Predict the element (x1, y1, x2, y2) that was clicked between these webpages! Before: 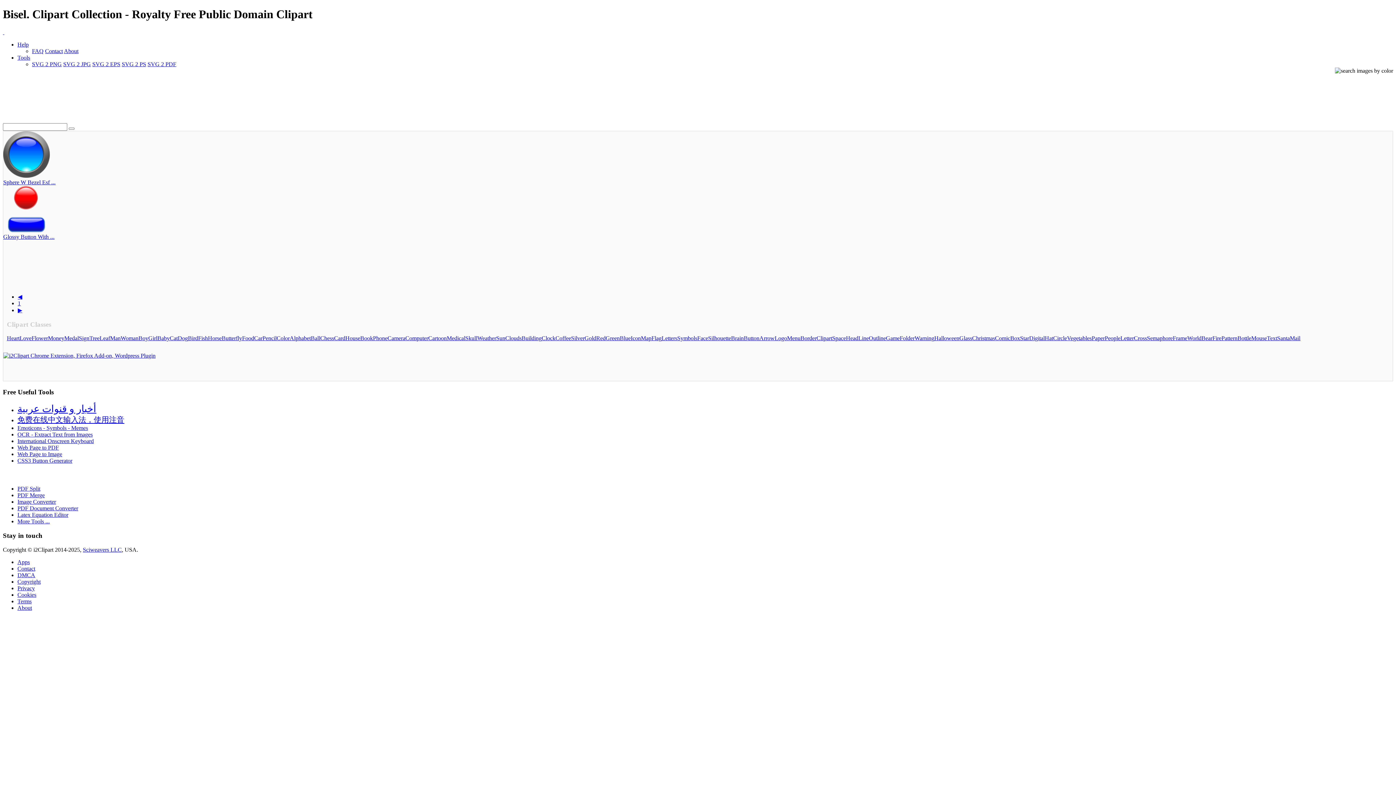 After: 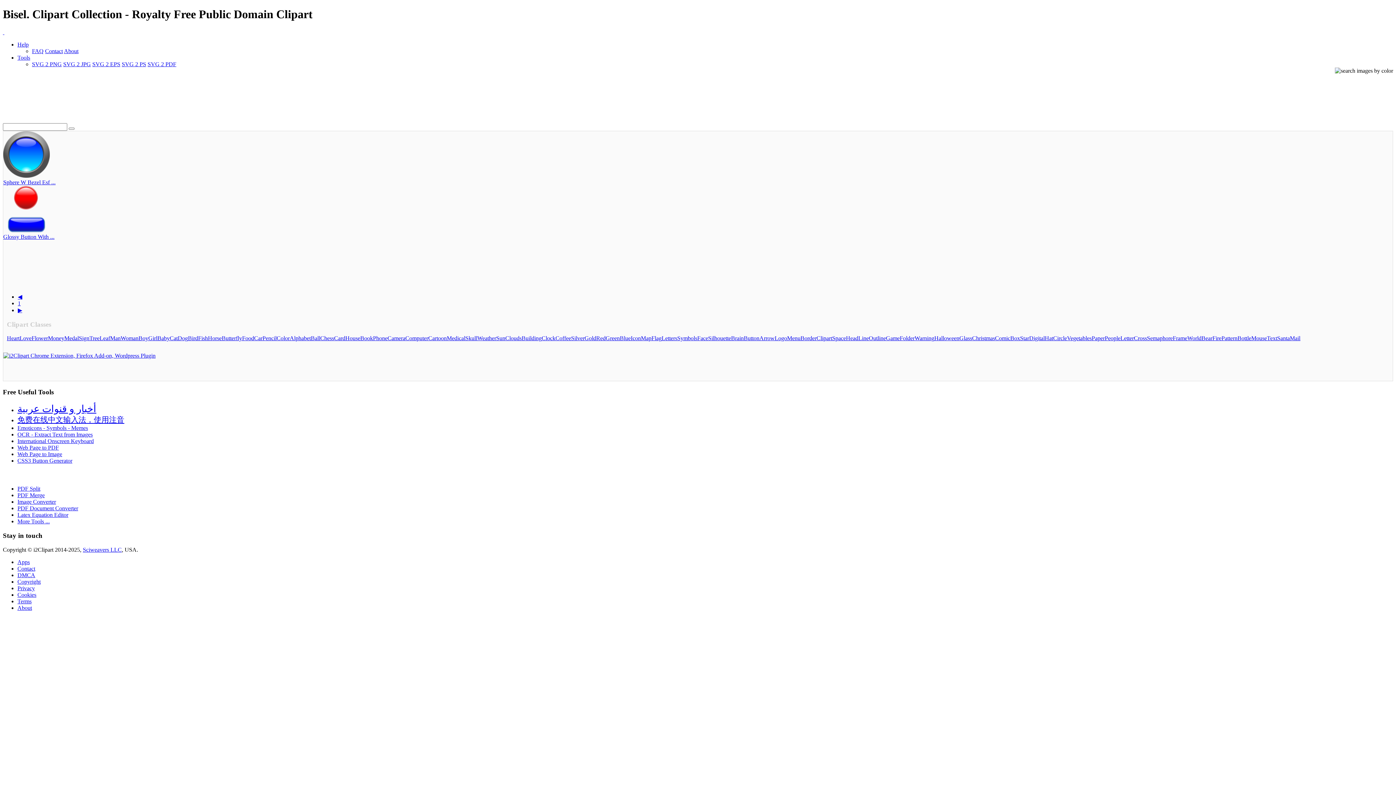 Action: bbox: (3, 352, 155, 359)